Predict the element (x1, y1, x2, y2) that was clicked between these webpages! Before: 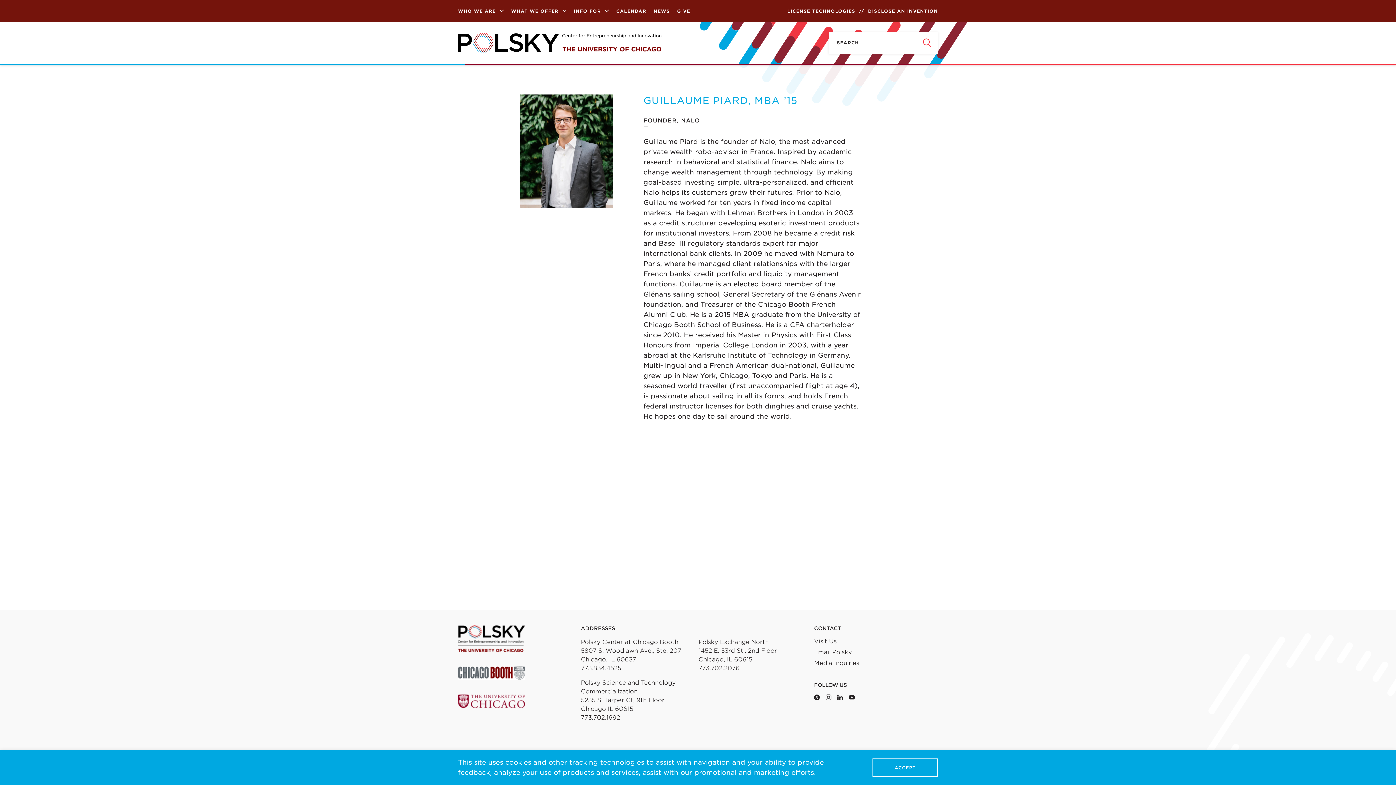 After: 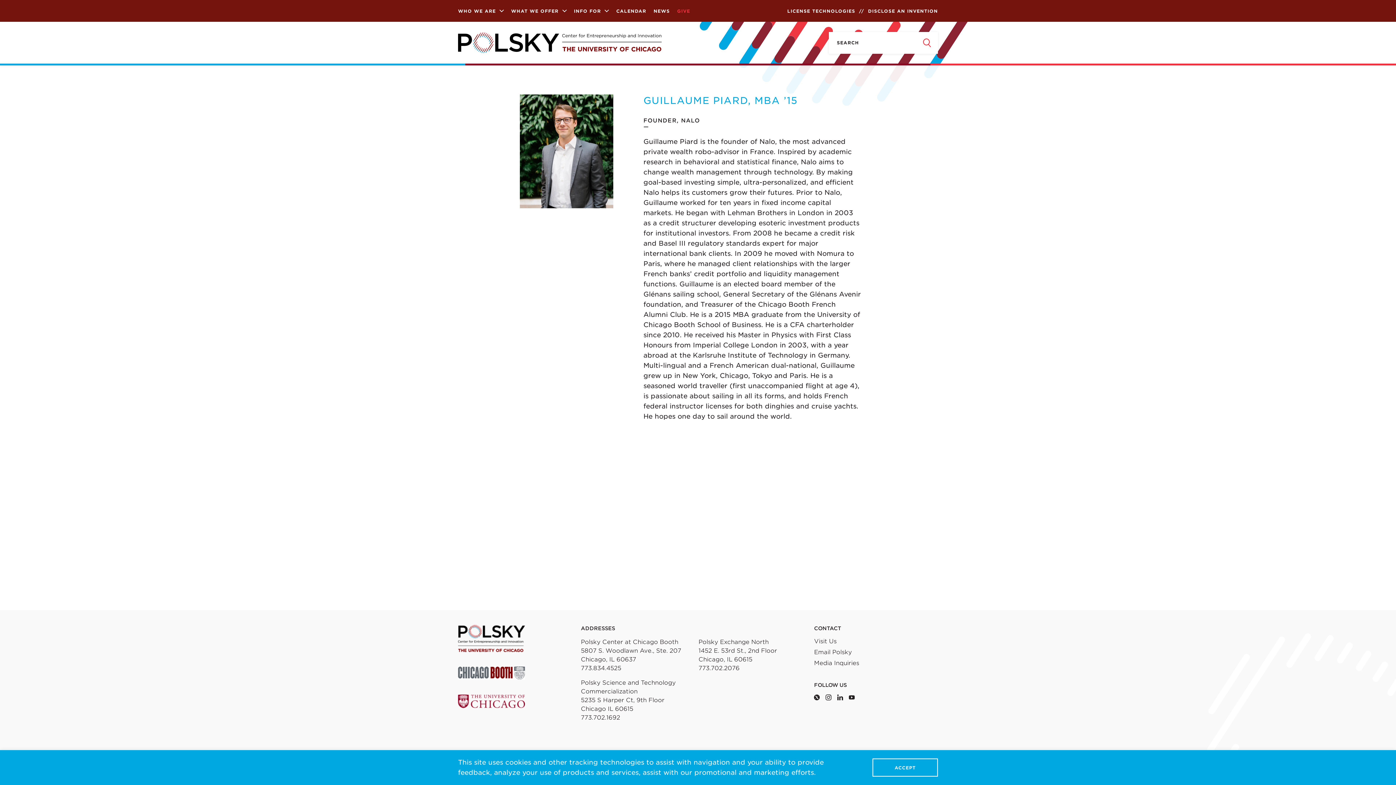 Action: bbox: (673, 0, 693, 21) label: GIVE